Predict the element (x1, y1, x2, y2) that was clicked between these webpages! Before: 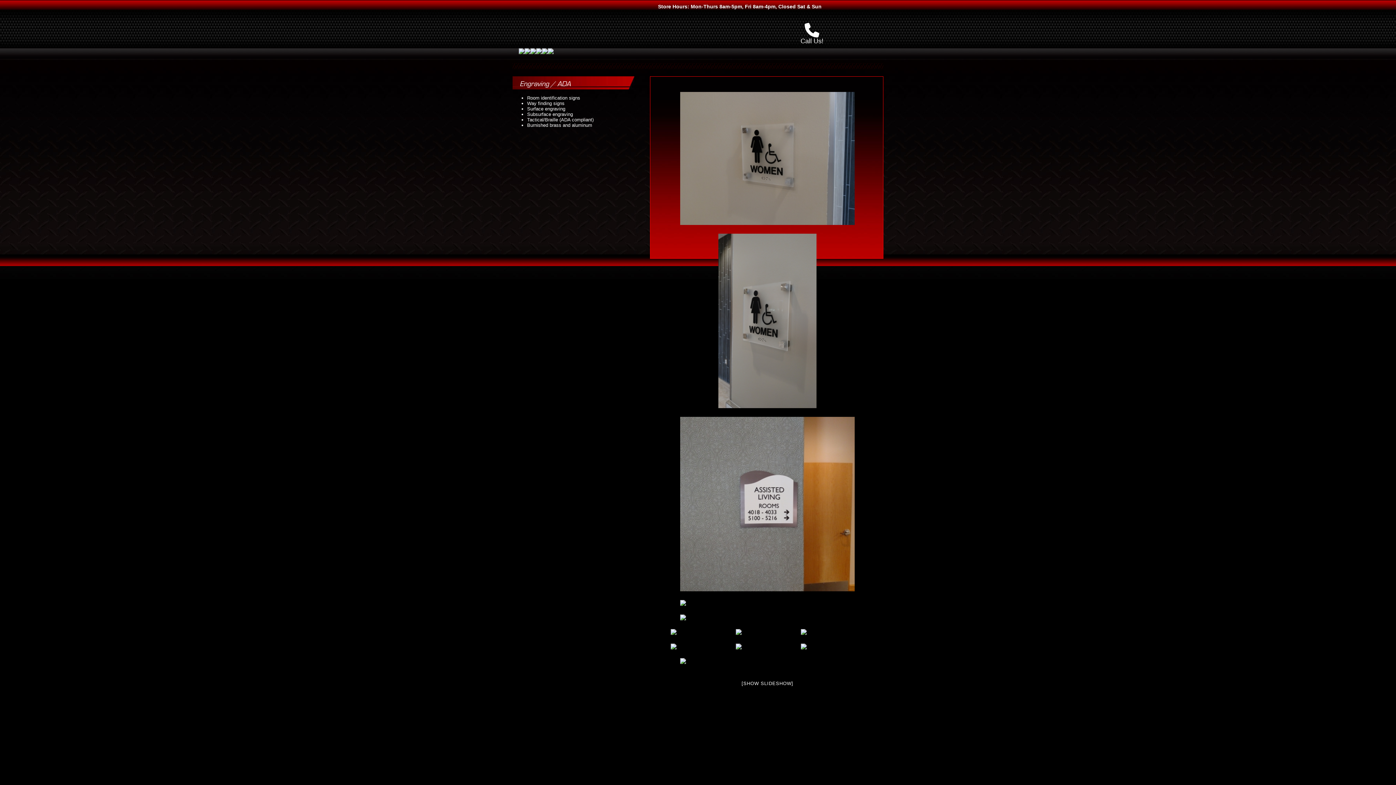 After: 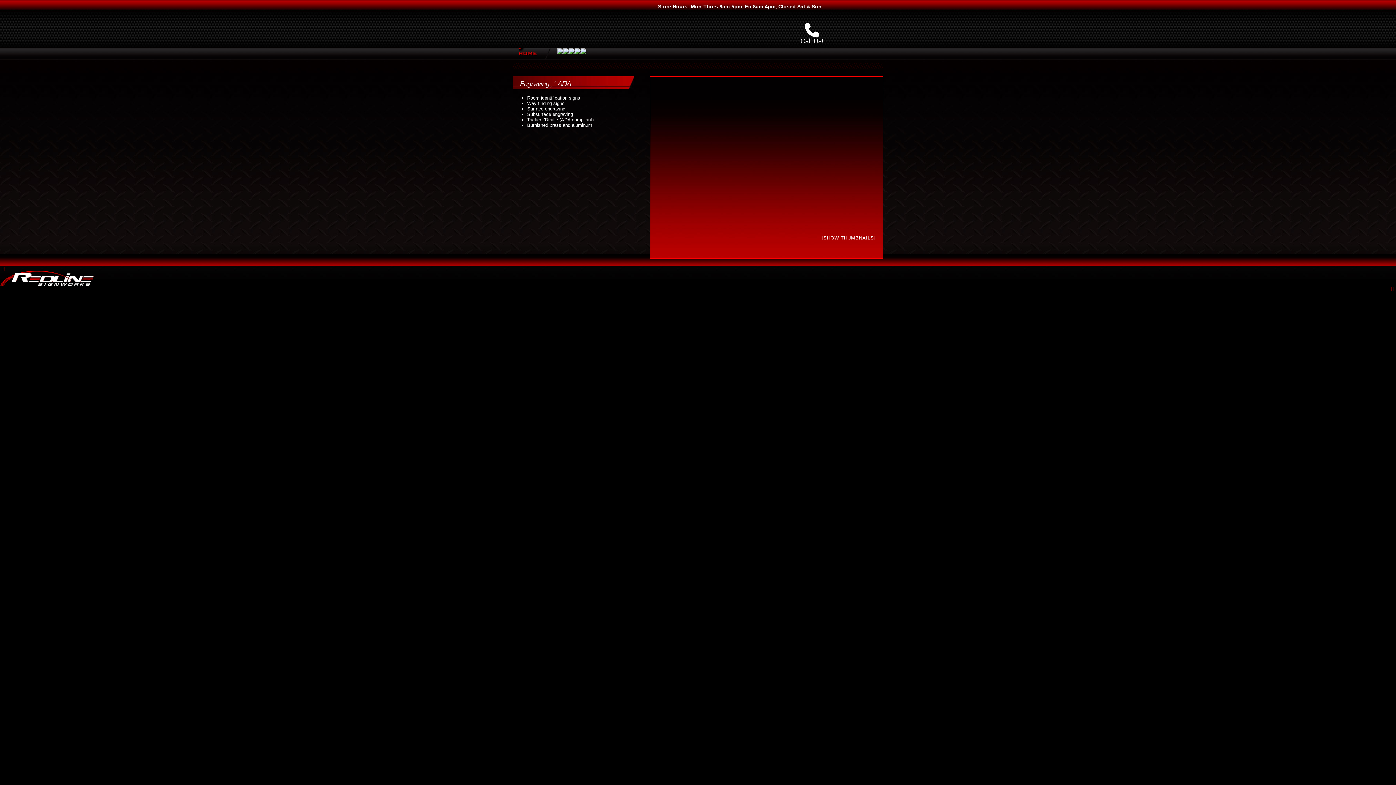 Action: label: [SHOW SLIDESHOW] bbox: (741, 681, 793, 686)